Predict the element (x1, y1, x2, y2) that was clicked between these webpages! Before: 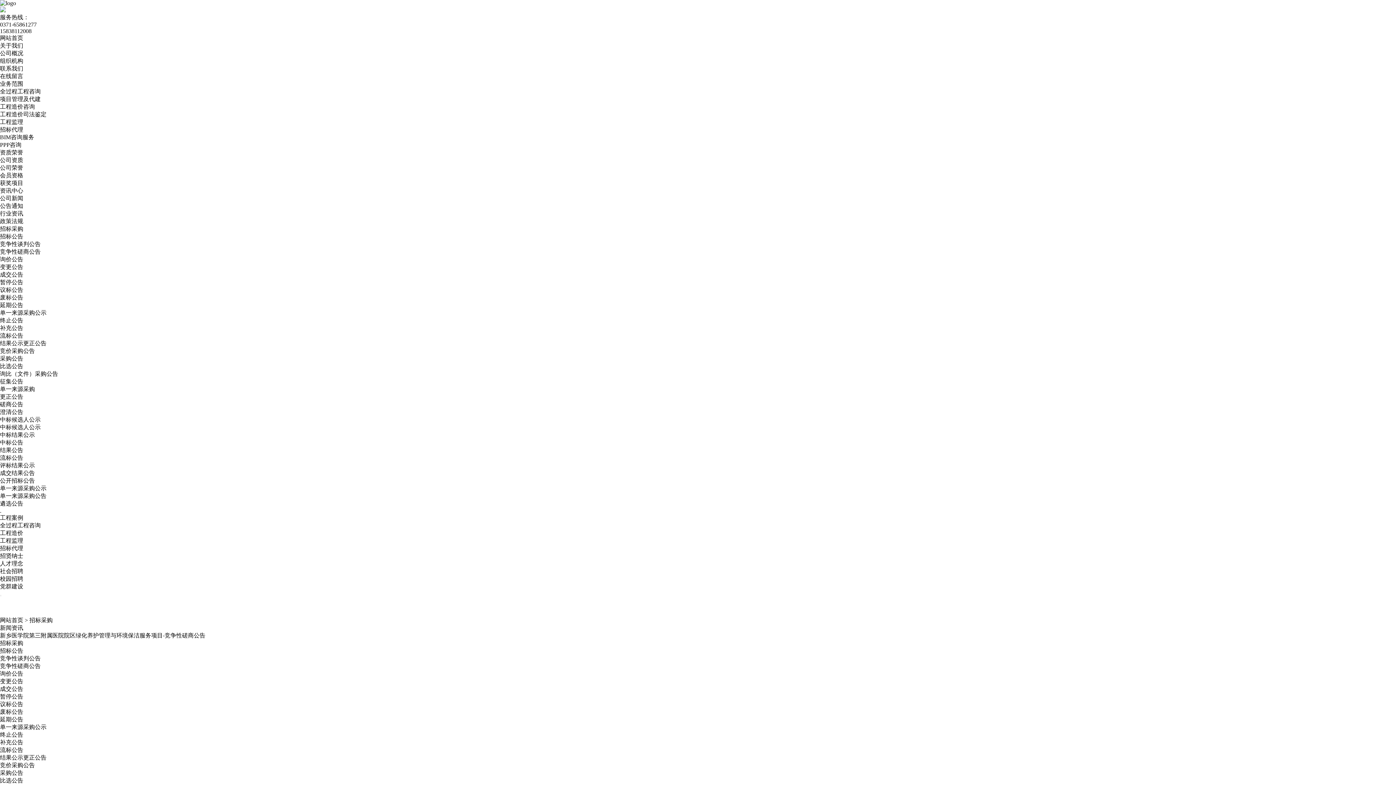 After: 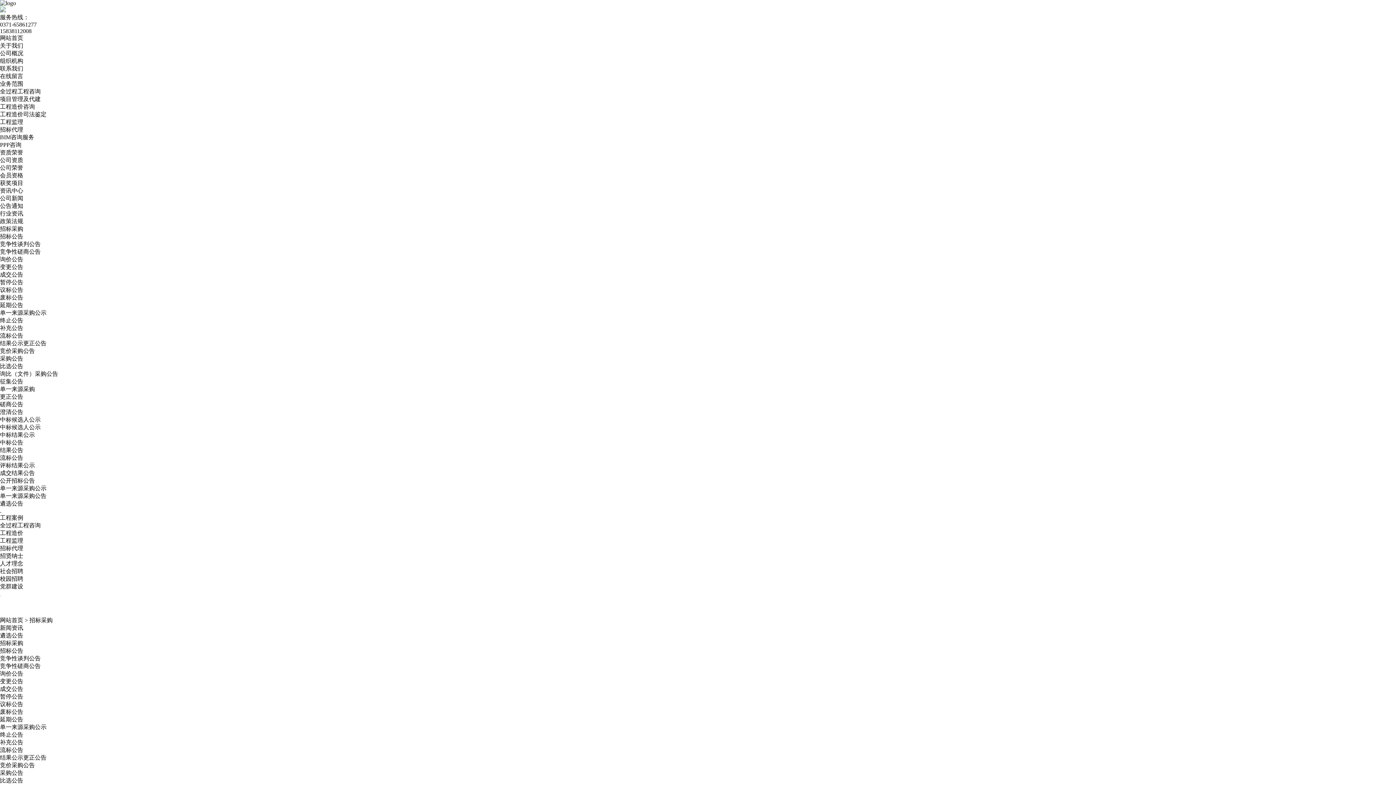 Action: bbox: (0, 500, 23, 506) label: 遴选公告